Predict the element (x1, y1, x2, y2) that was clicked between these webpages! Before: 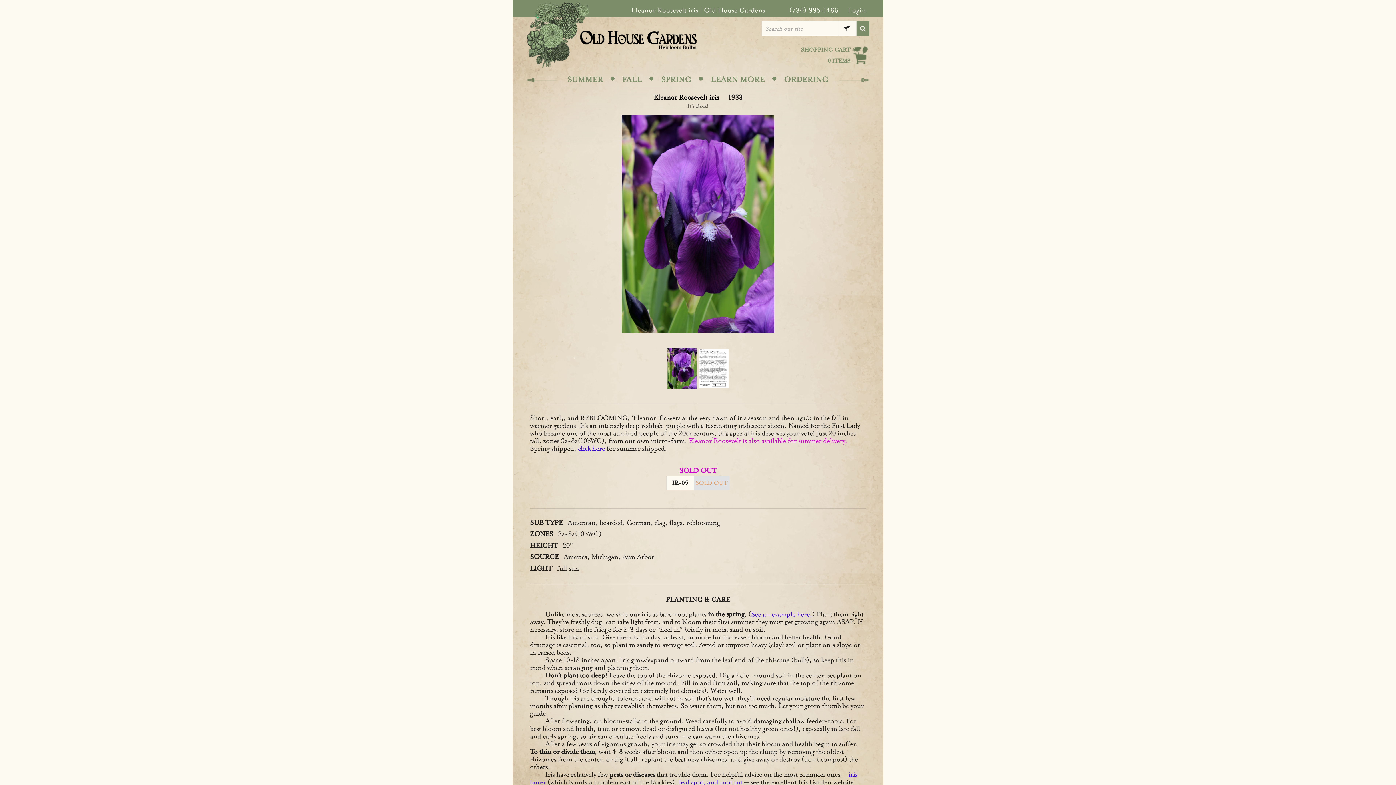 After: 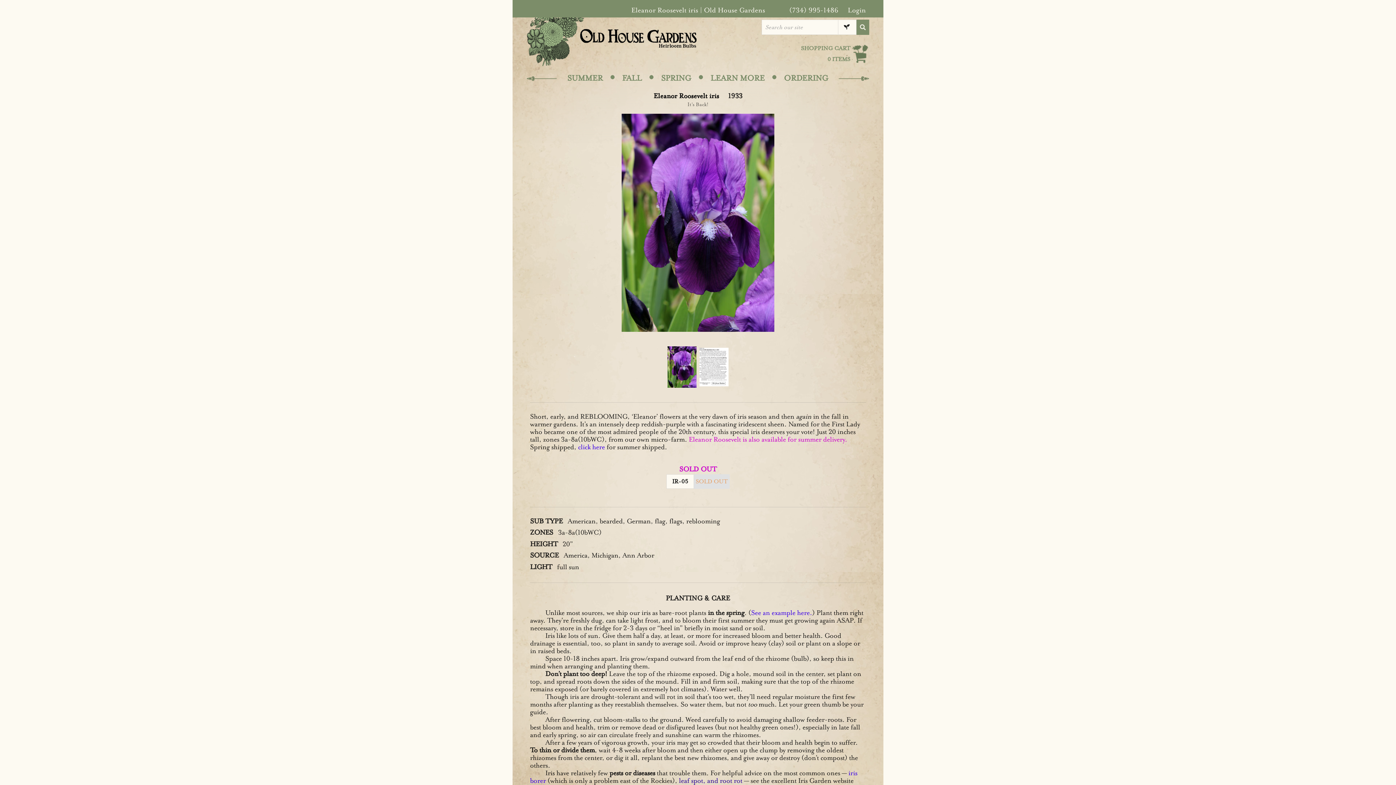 Action: label: leaf spot, and root rot bbox: (679, 778, 742, 786)